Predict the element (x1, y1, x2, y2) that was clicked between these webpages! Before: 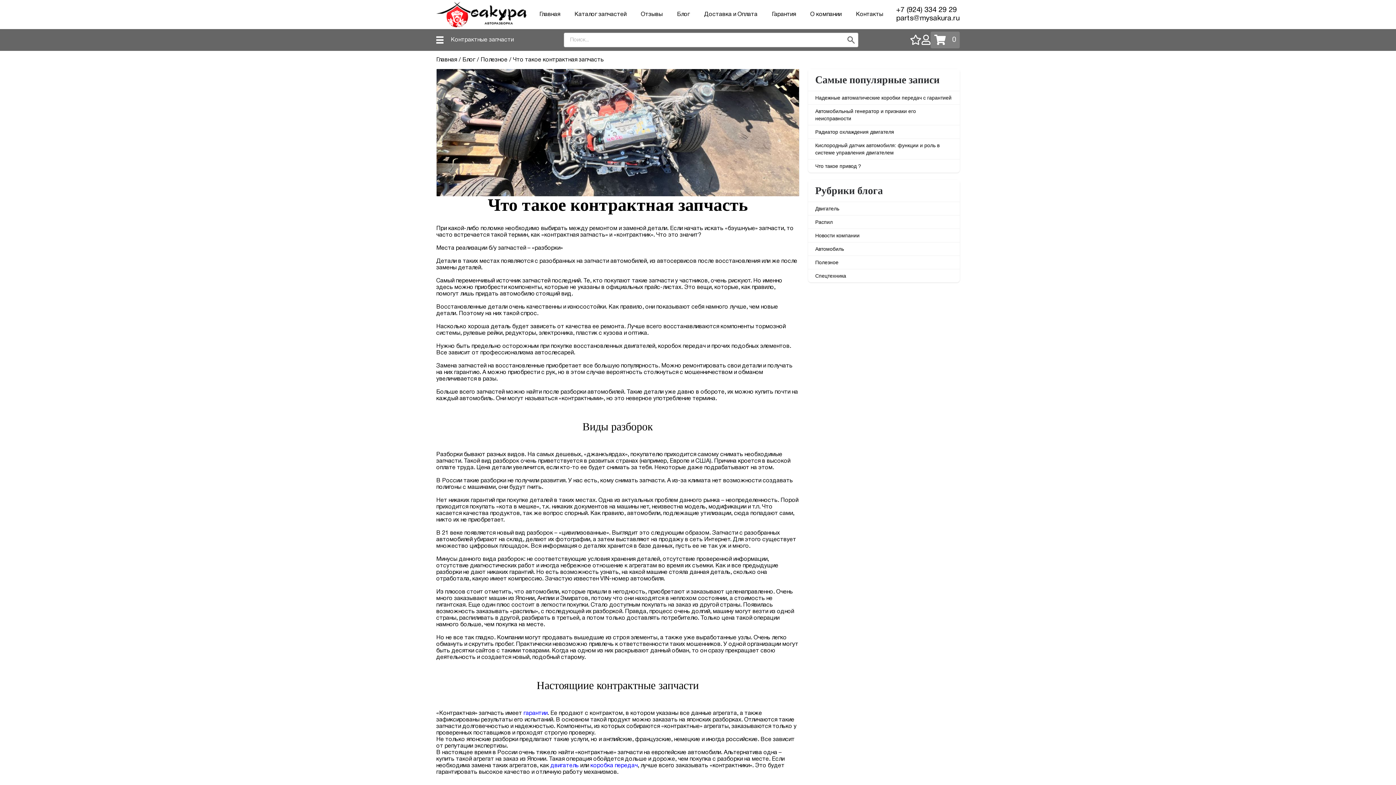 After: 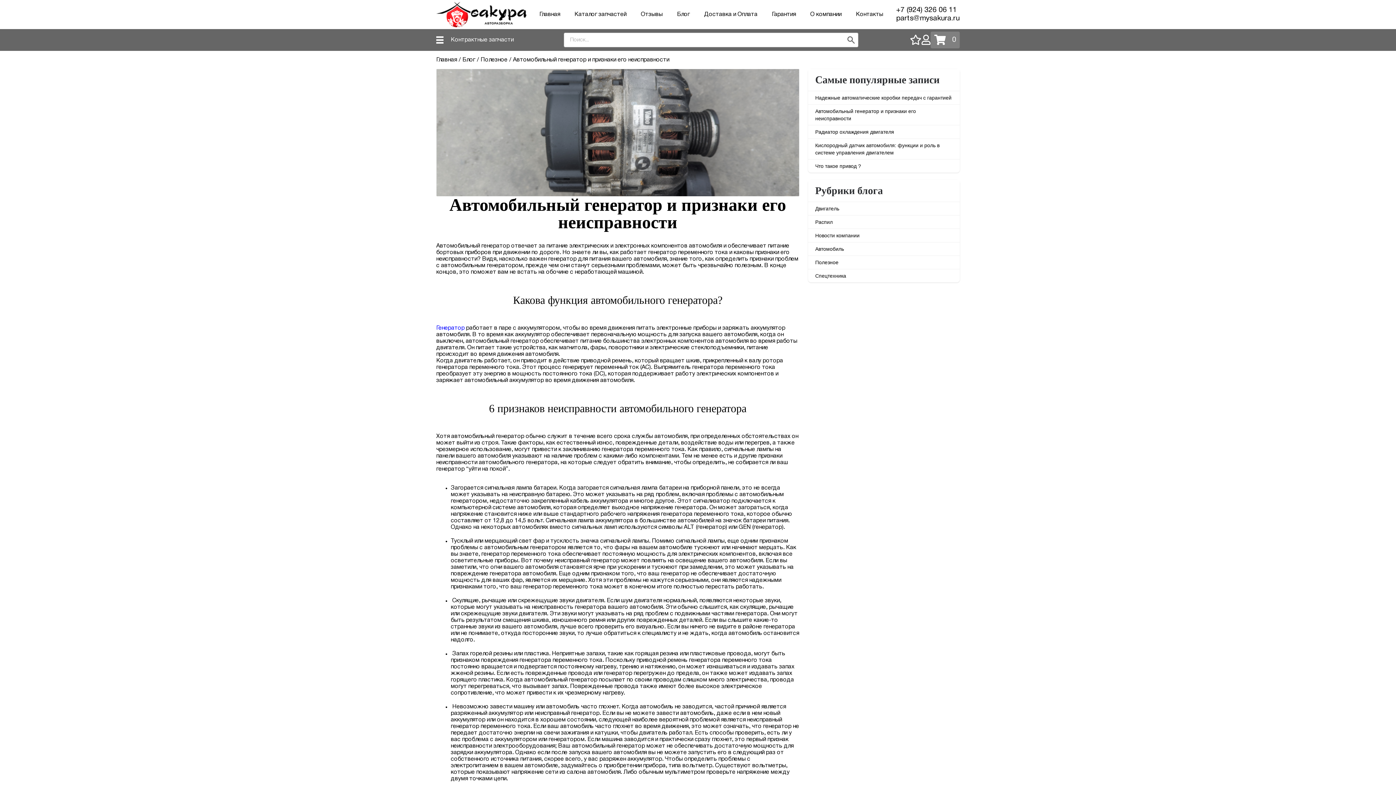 Action: label: Автомобильный генератор и признаки его неисправности bbox: (808, 104, 960, 125)